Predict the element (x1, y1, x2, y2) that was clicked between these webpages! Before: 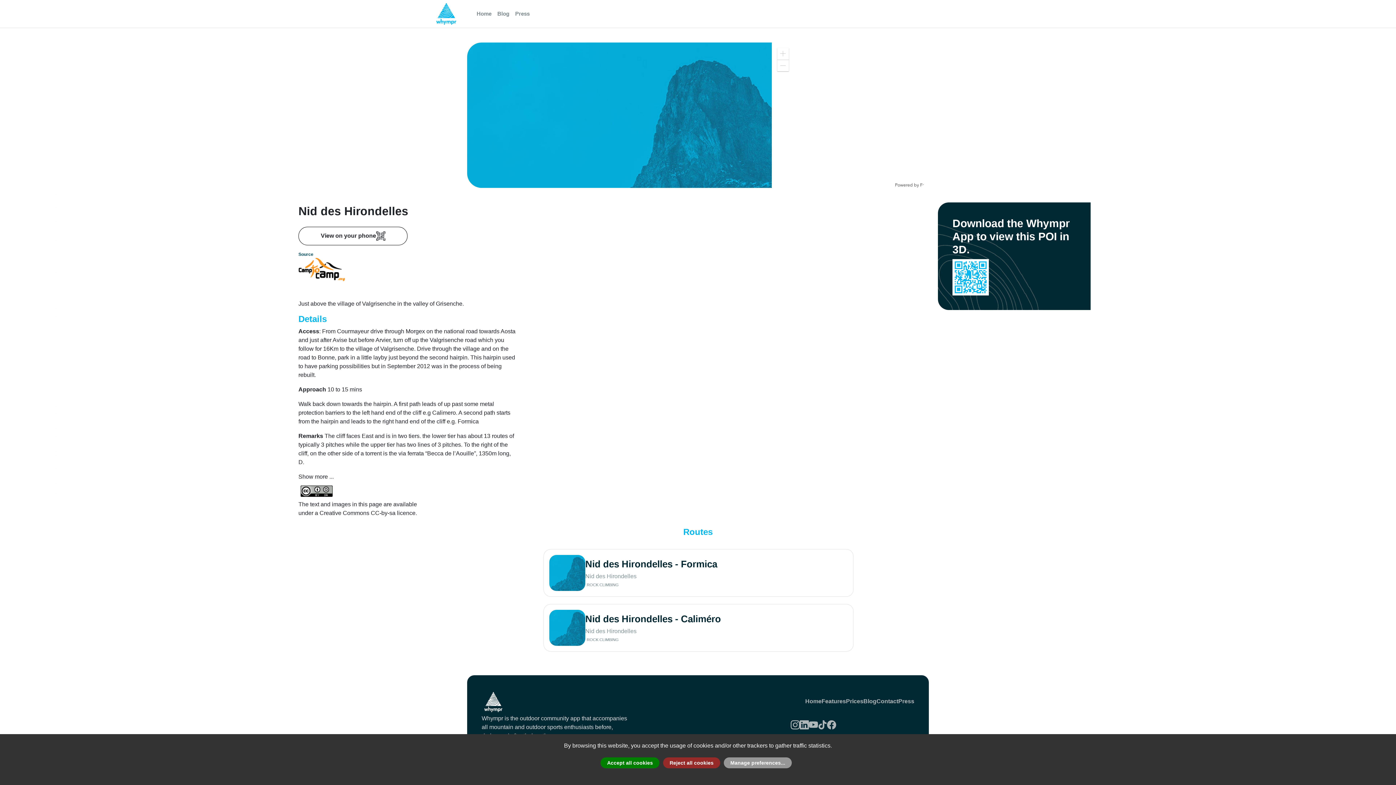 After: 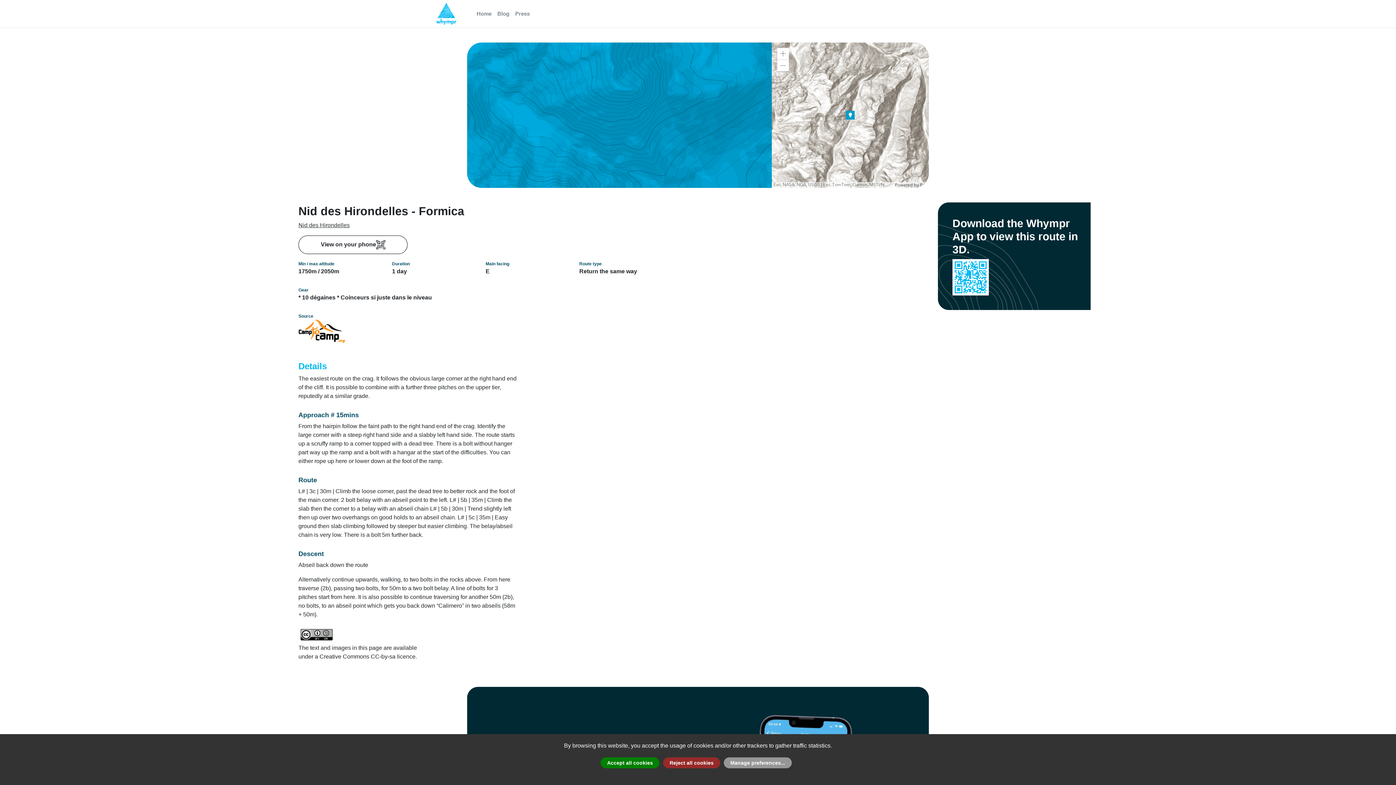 Action: label: Nid des Hirondelles - Formica
Nid des Hirondelles
ROCK CLIMBING bbox: (543, 549, 853, 597)